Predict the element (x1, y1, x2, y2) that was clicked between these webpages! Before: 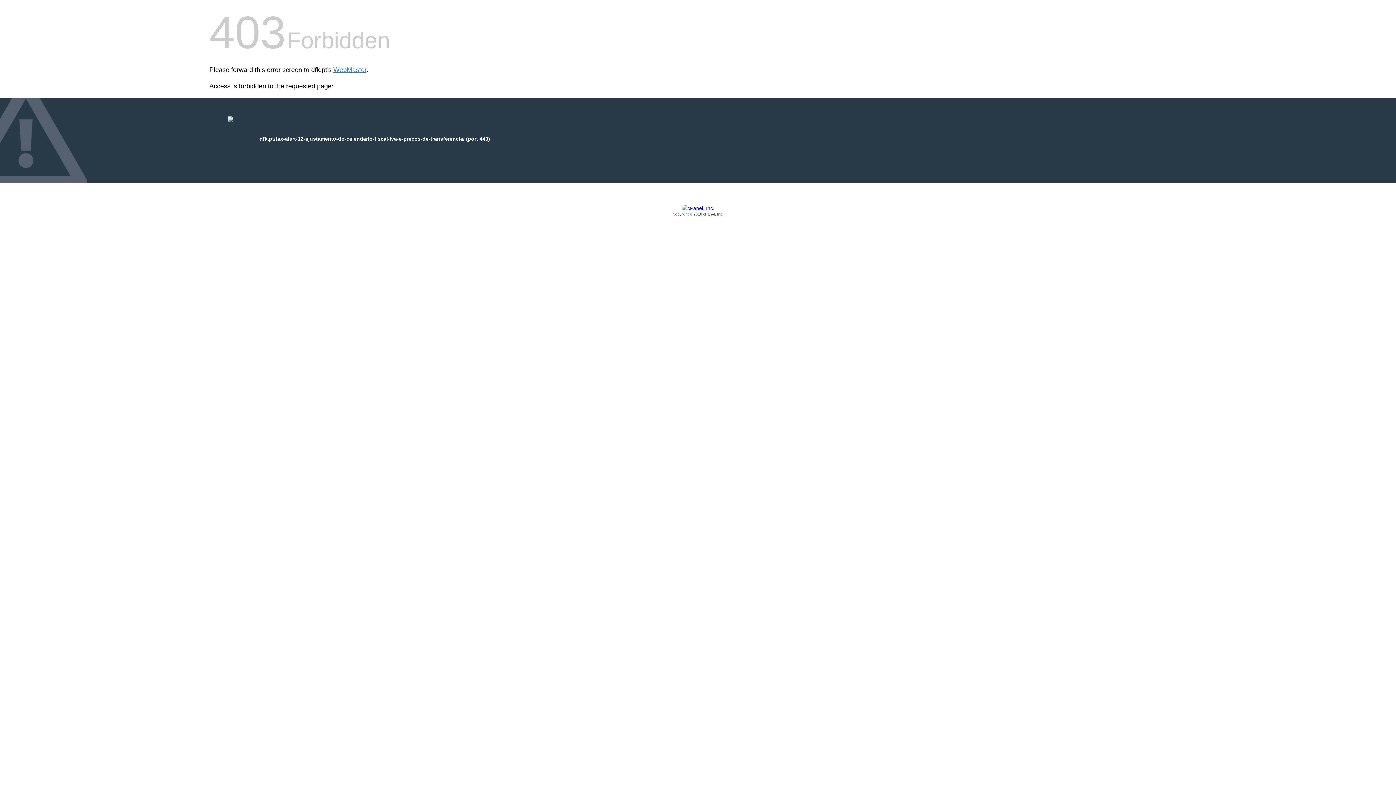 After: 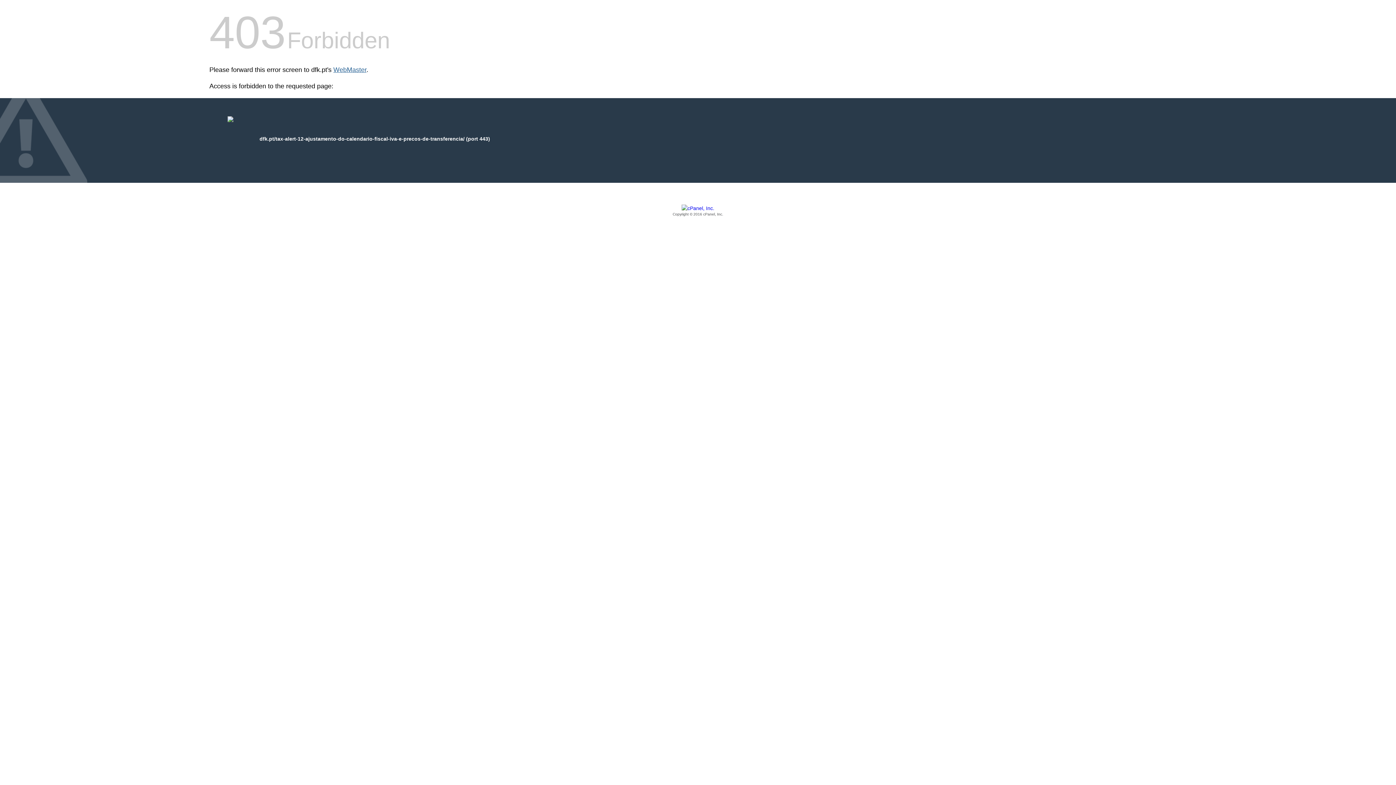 Action: bbox: (333, 66, 366, 73) label: WebMaster